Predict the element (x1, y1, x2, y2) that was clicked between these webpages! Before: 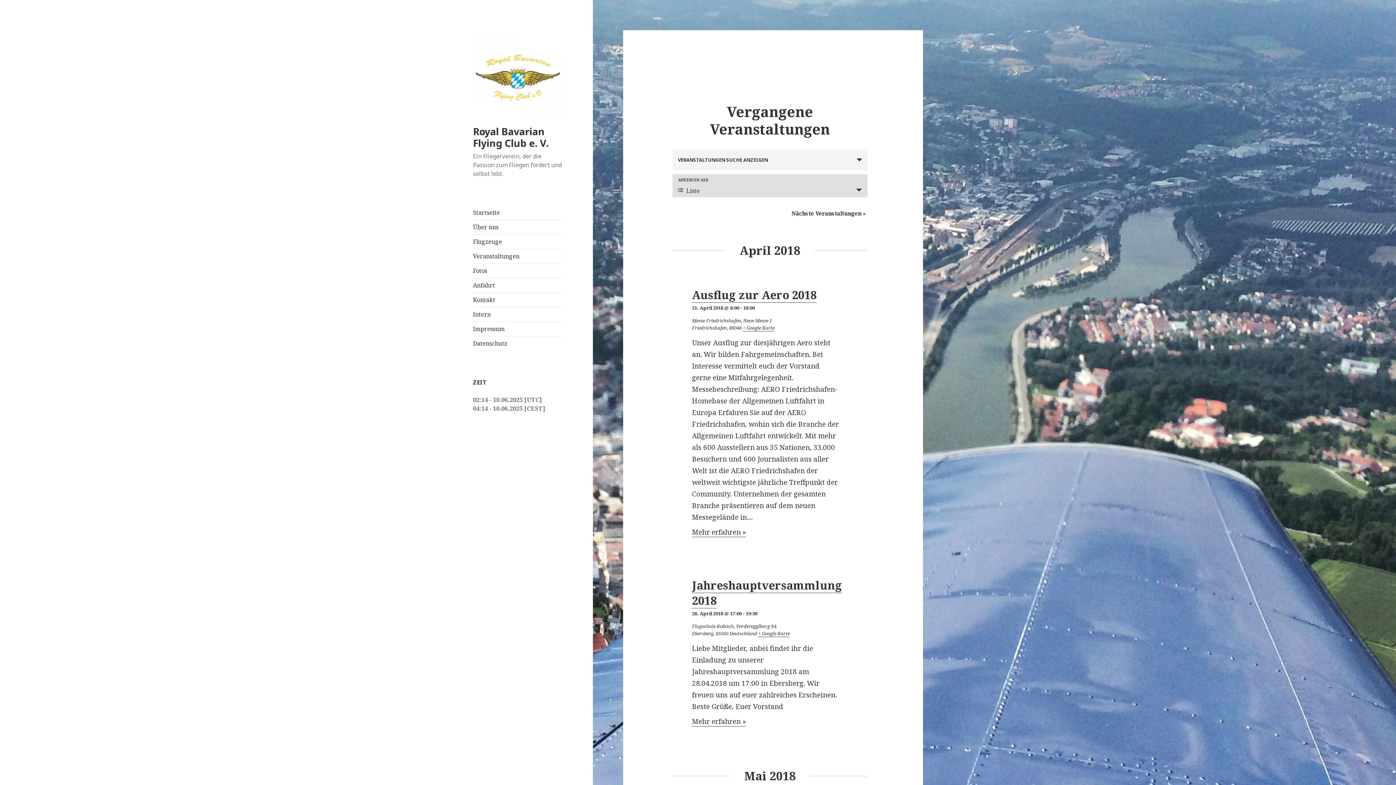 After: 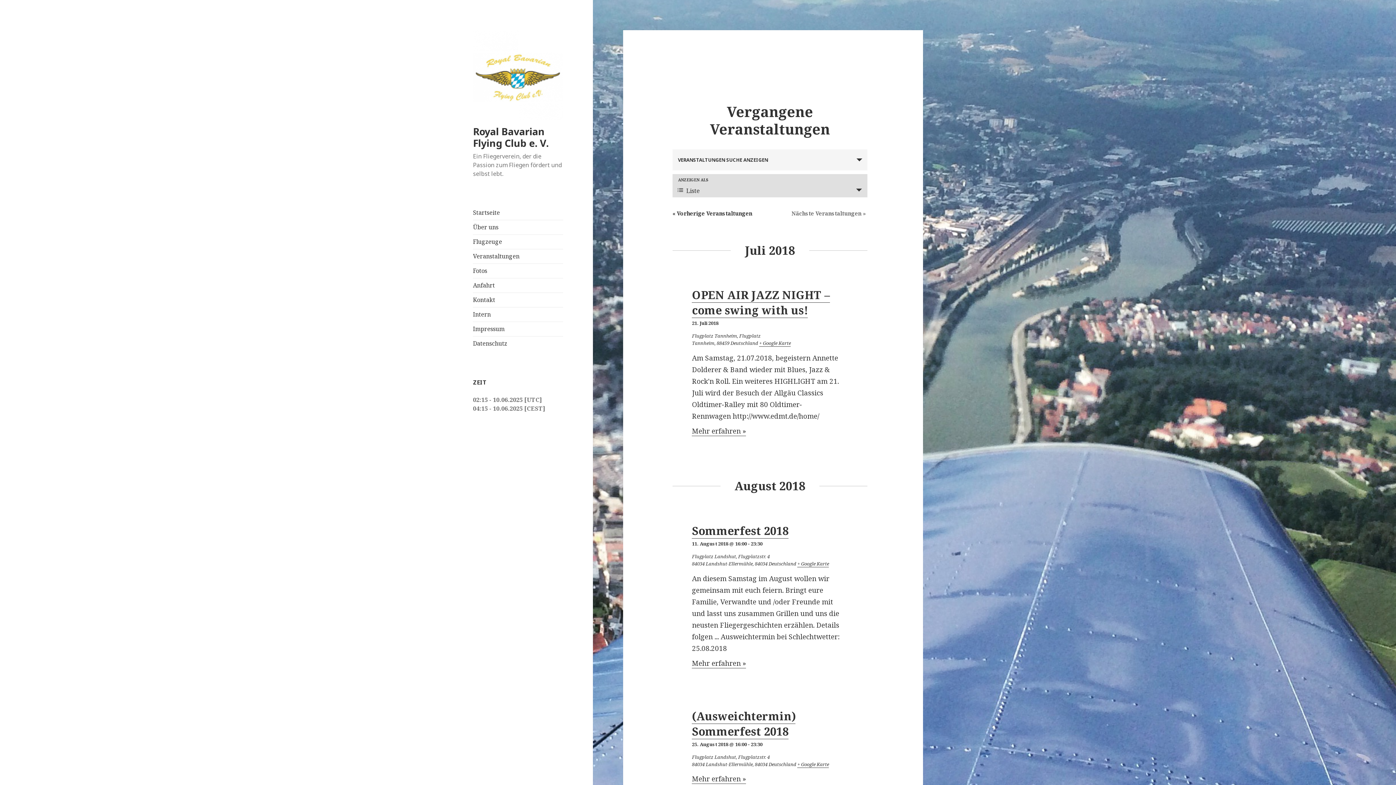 Action: bbox: (791, 209, 865, 216) label: Nächste Veranstaltungen »